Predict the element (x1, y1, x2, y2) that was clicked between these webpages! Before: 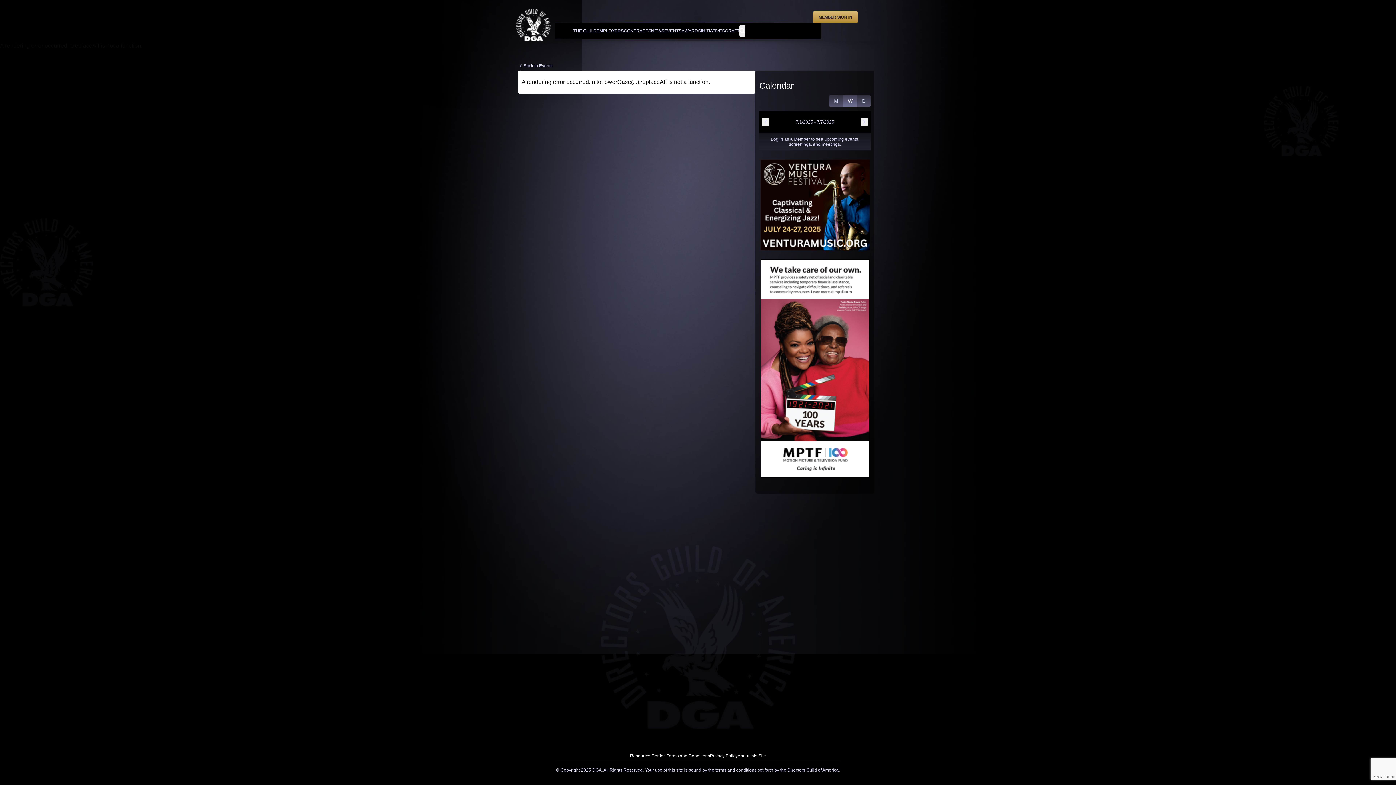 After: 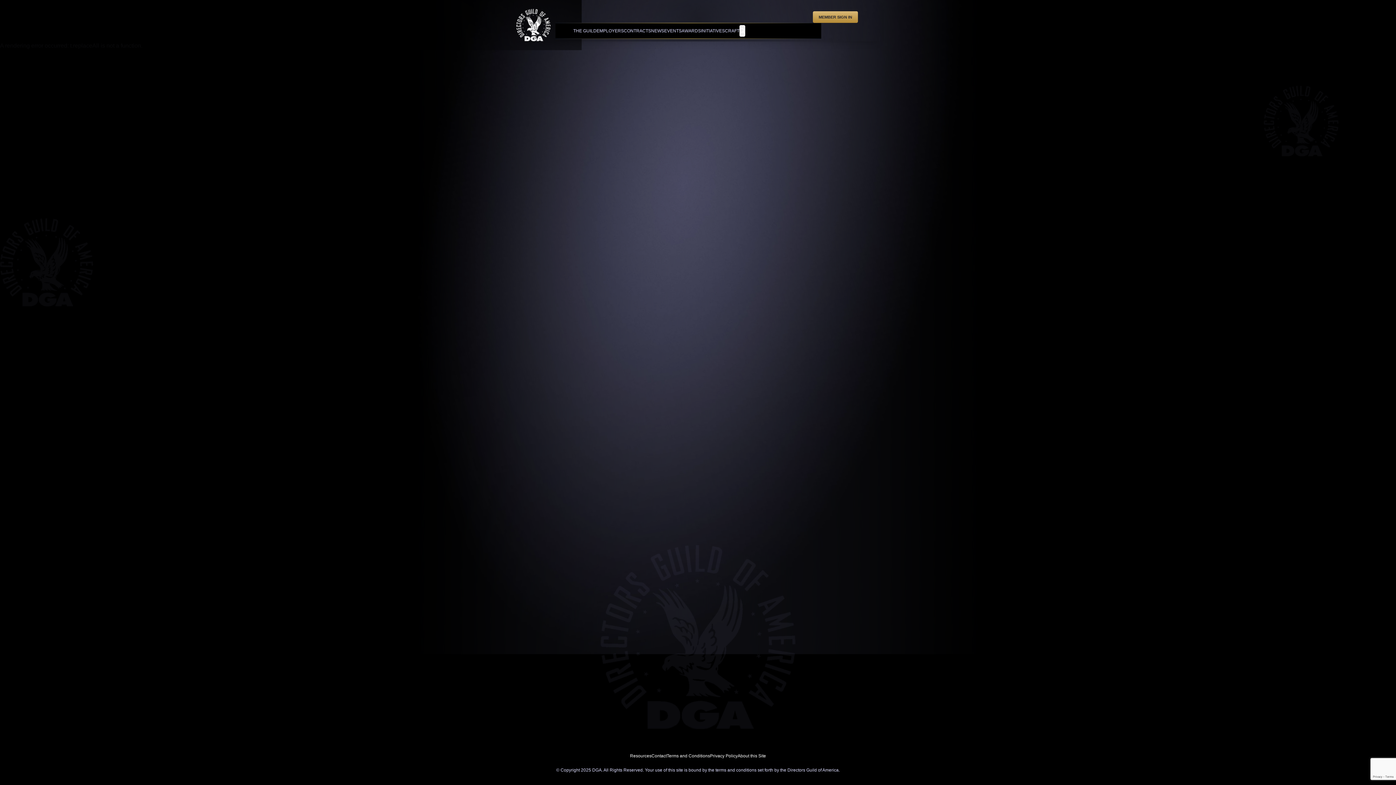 Action: bbox: (630, 753, 651, 758) label: Resources